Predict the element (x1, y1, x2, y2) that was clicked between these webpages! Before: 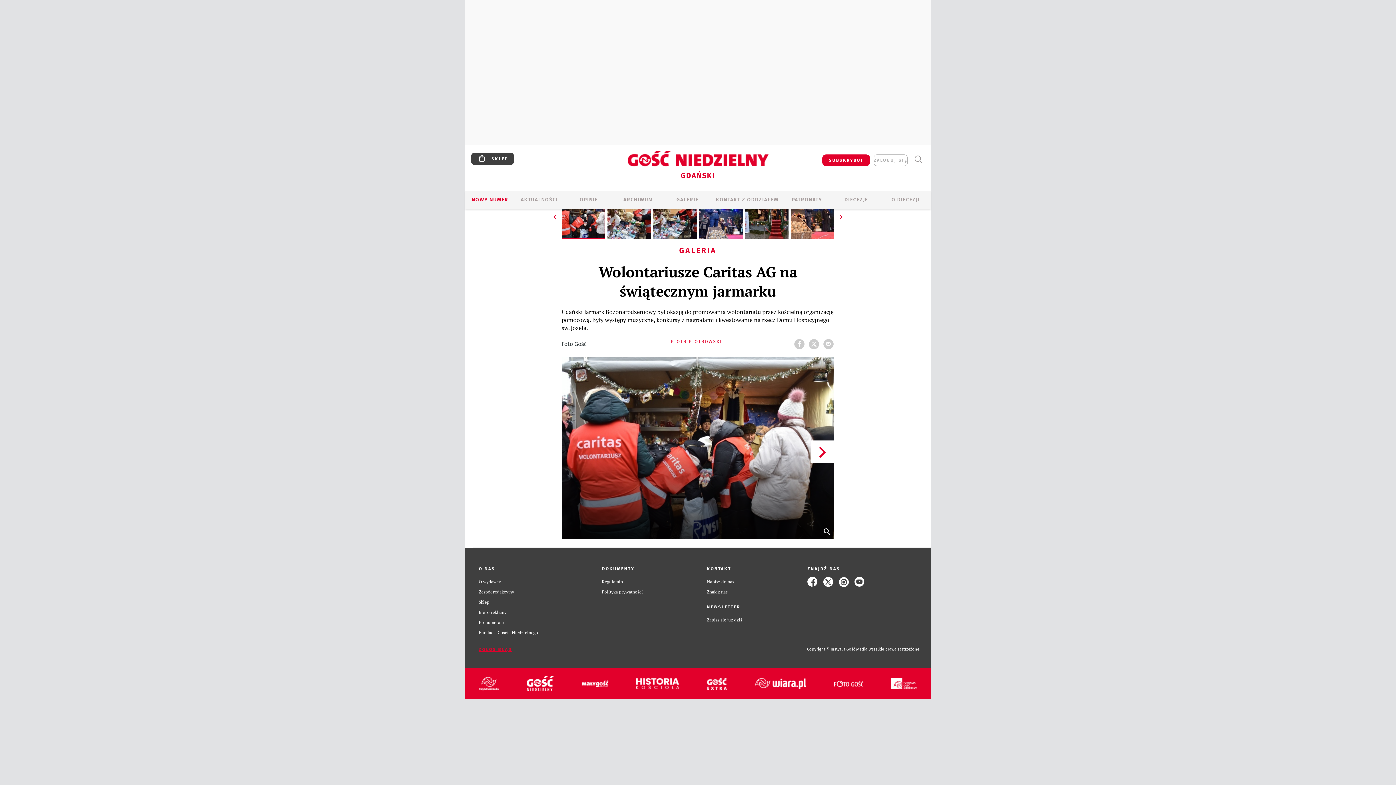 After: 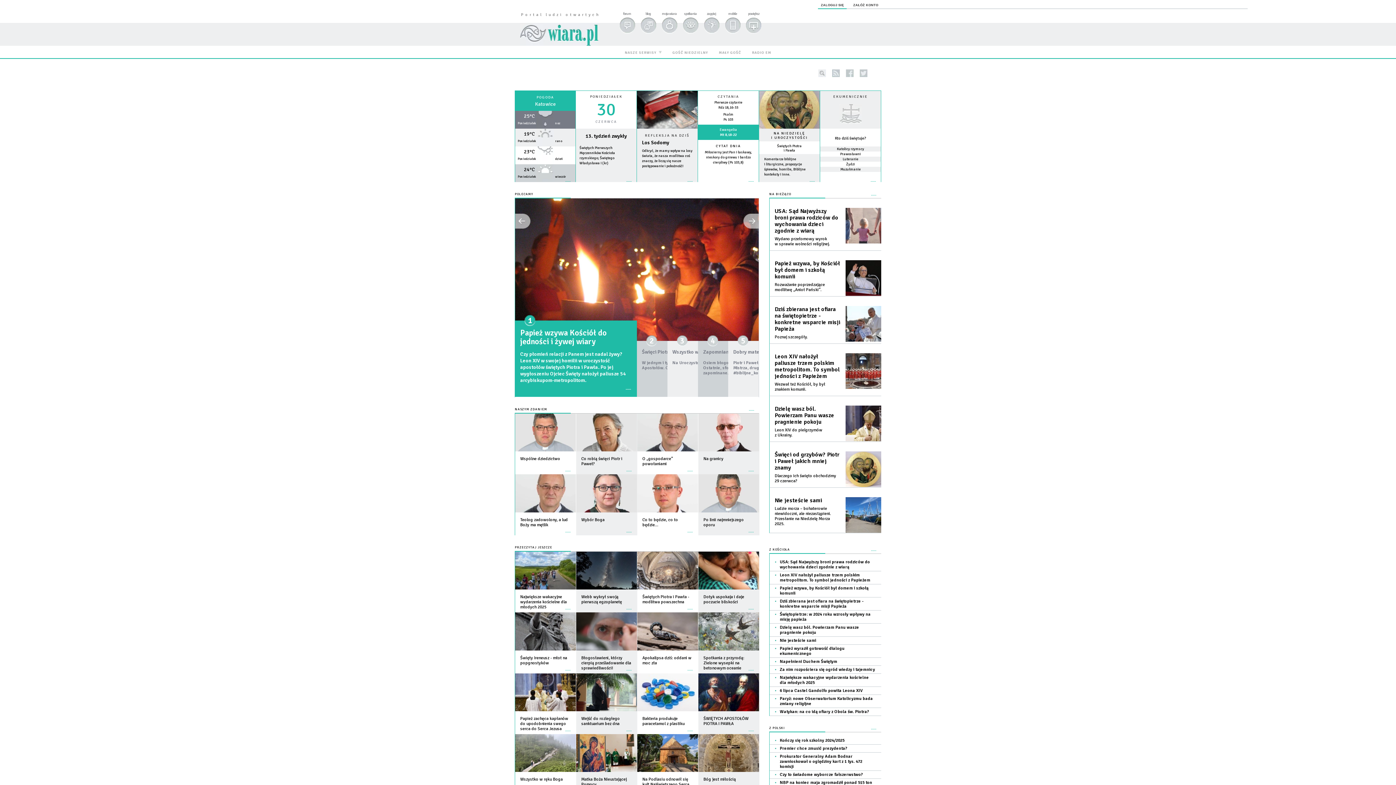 Action: bbox: (755, 678, 806, 689)